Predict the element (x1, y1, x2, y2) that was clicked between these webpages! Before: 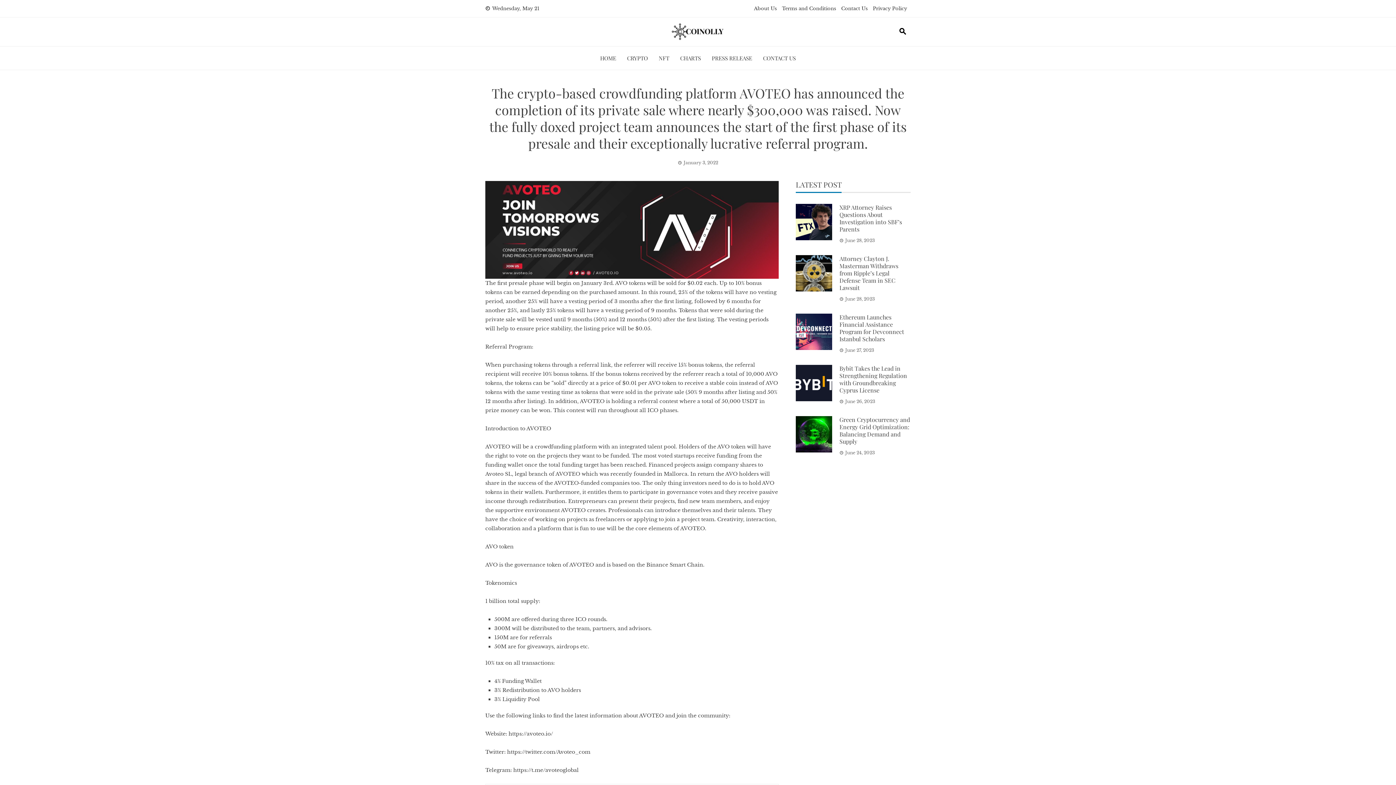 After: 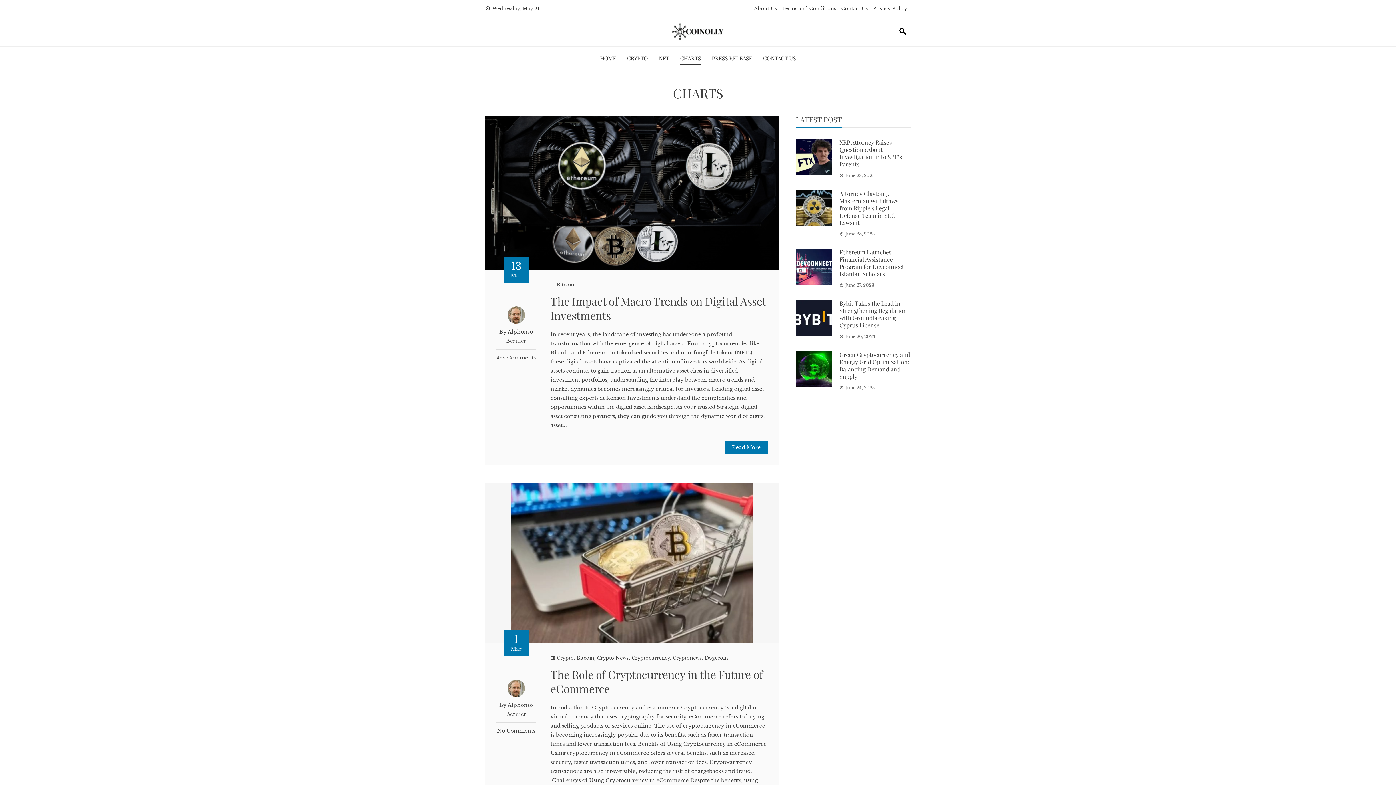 Action: bbox: (680, 52, 701, 64) label: CHARTS